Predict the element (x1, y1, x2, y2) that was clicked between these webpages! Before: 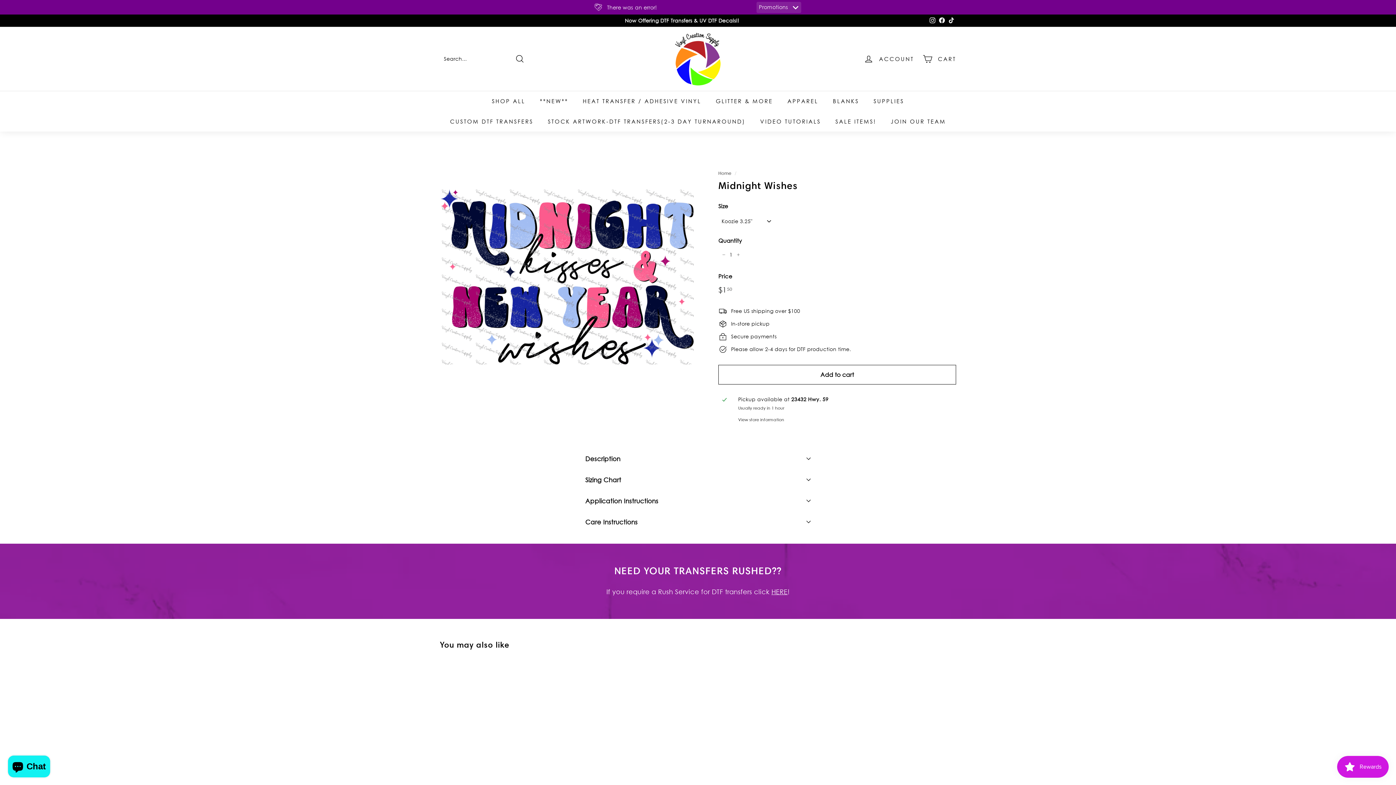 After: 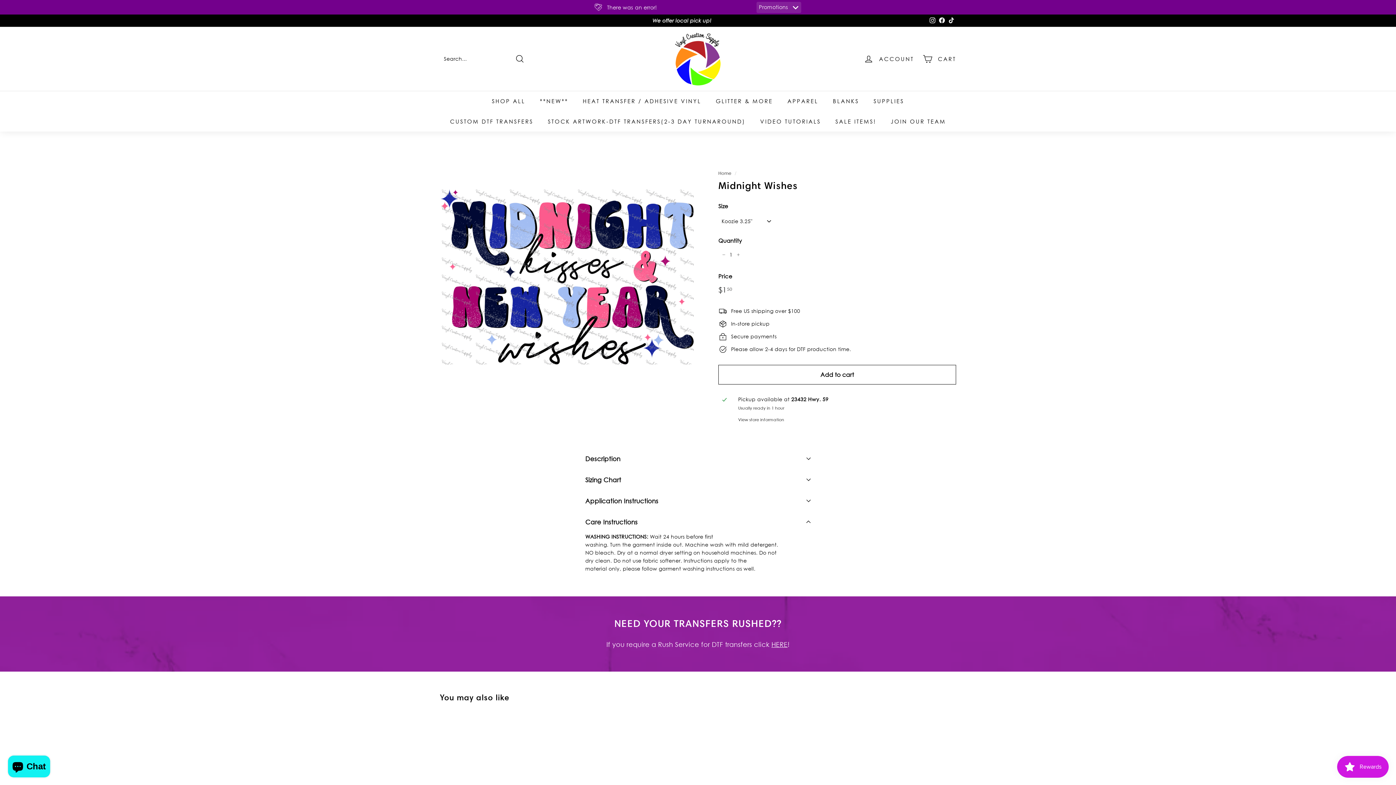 Action: label: Care Instructions bbox: (585, 511, 810, 532)